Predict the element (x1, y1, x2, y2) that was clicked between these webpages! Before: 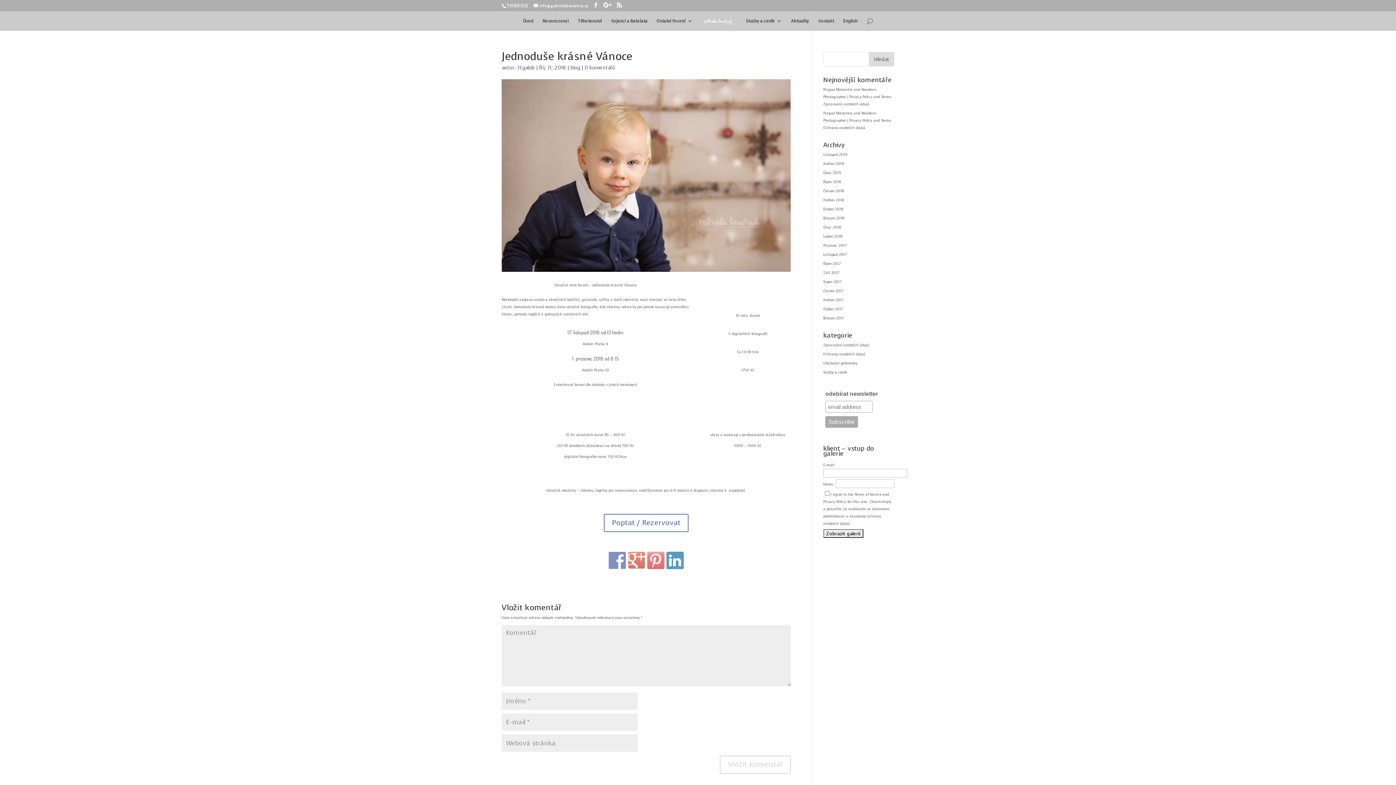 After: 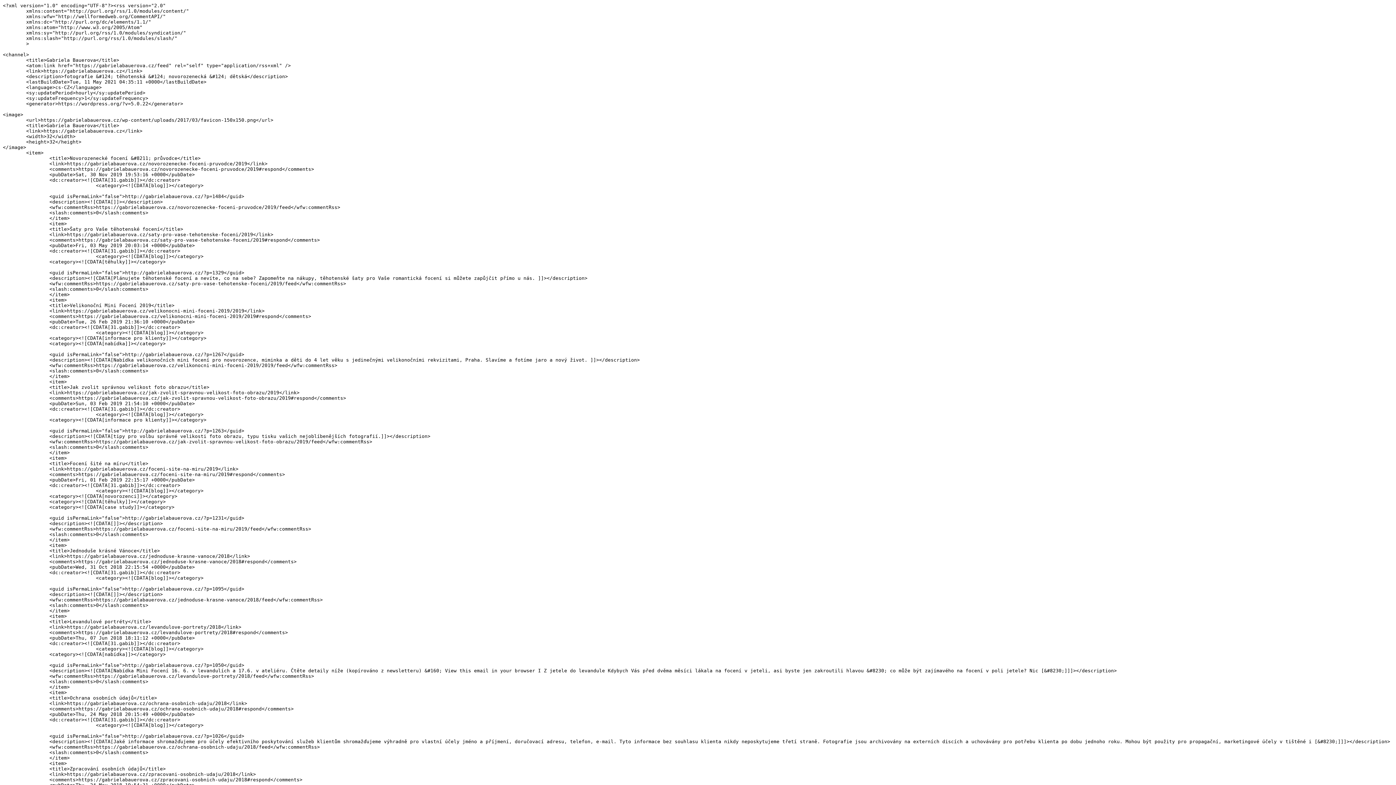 Action: bbox: (617, 2, 622, 8)